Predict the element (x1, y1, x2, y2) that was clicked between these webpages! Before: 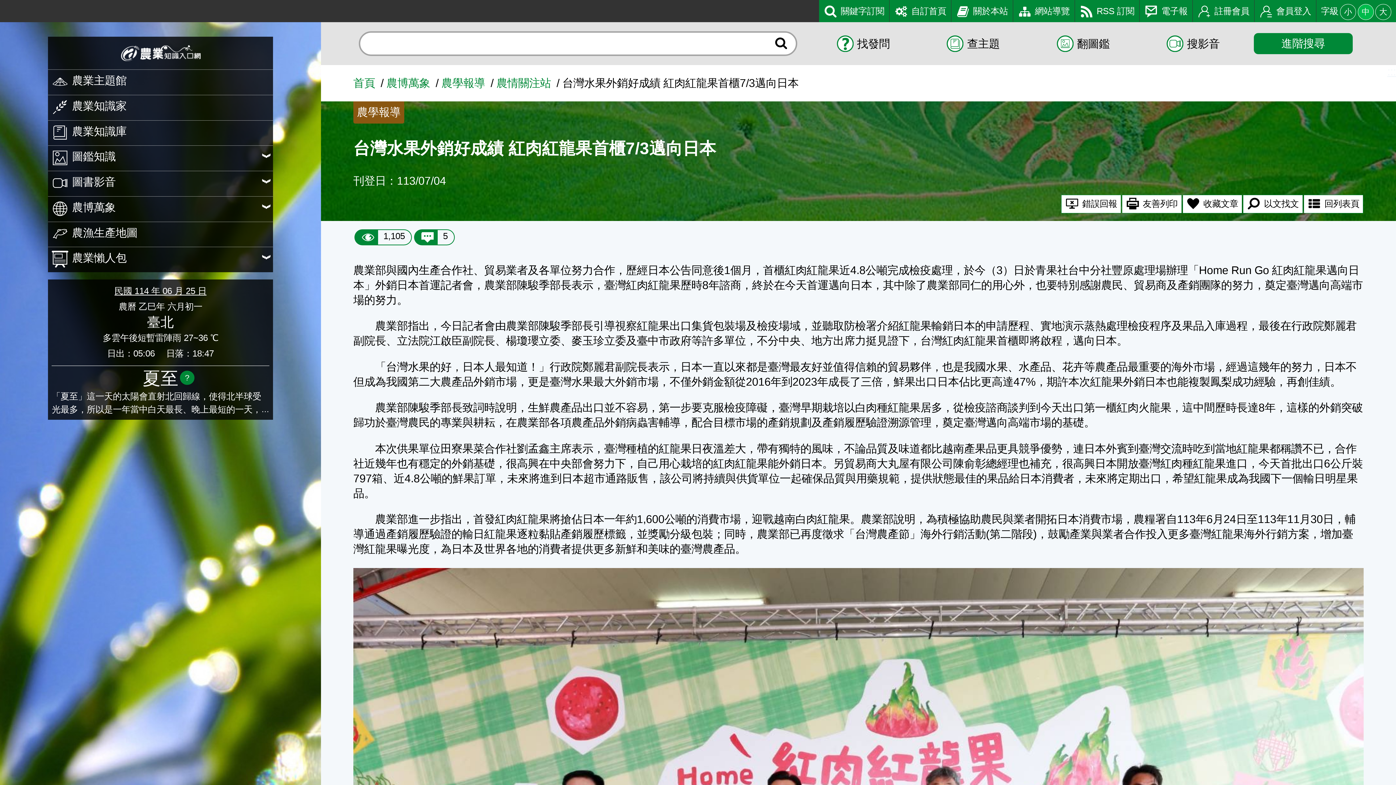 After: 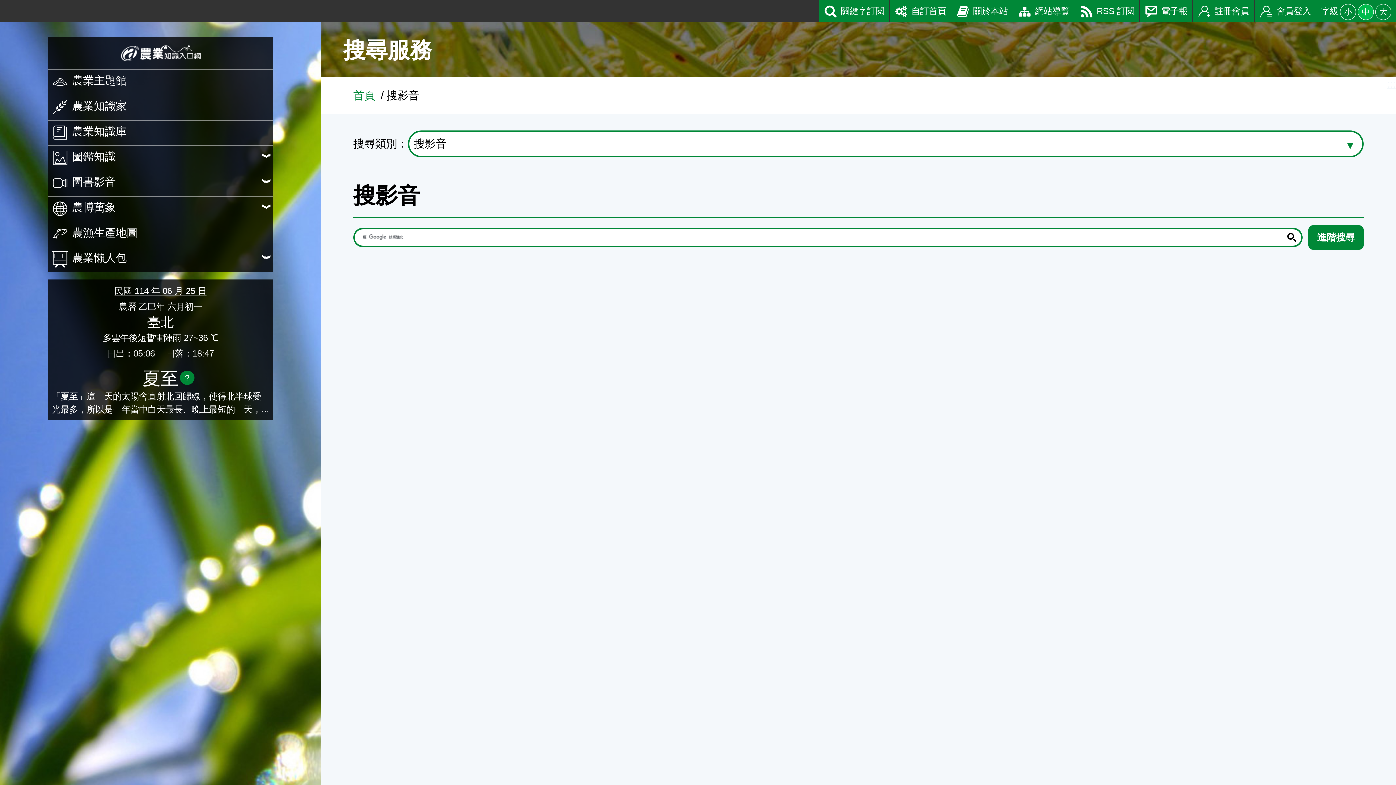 Action: label: 搜影音 bbox: (1144, 33, 1243, 54)